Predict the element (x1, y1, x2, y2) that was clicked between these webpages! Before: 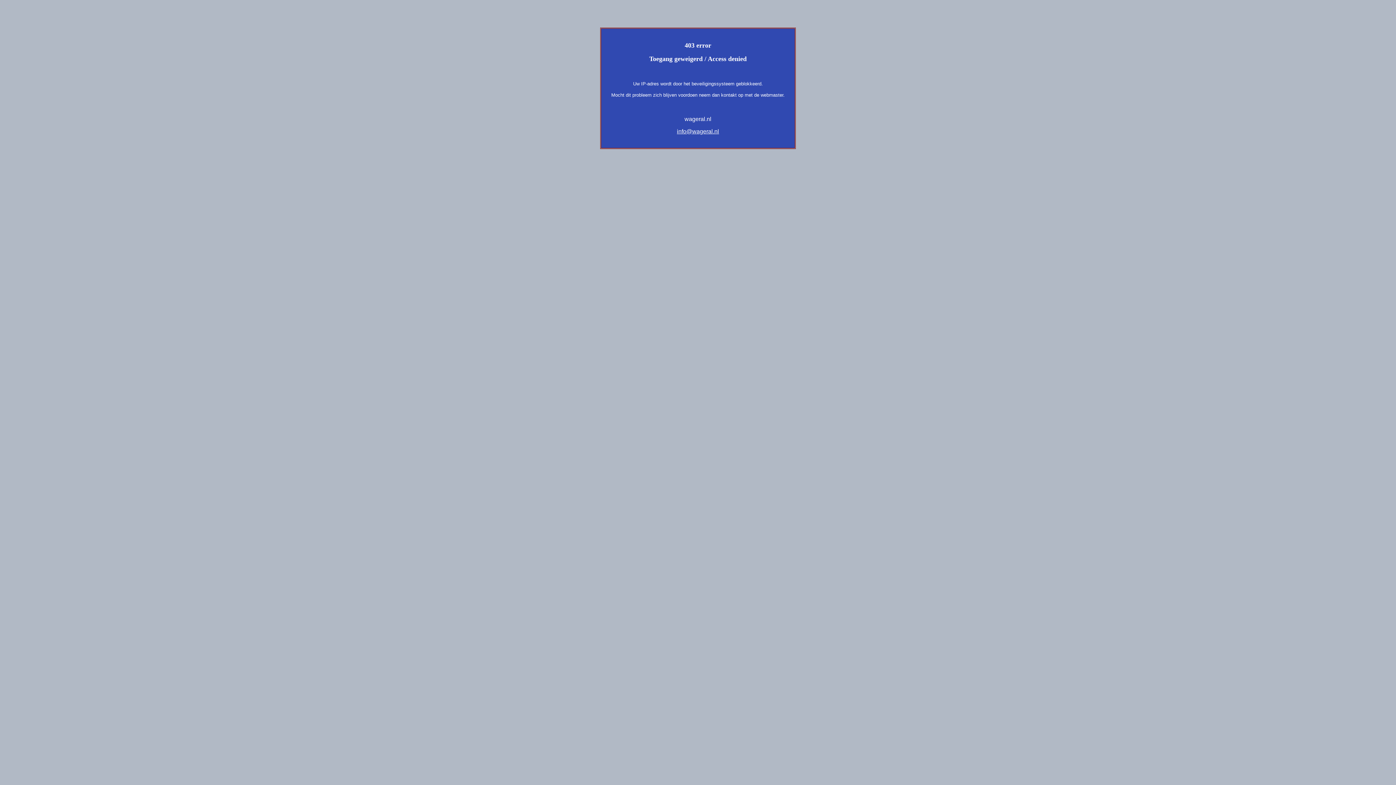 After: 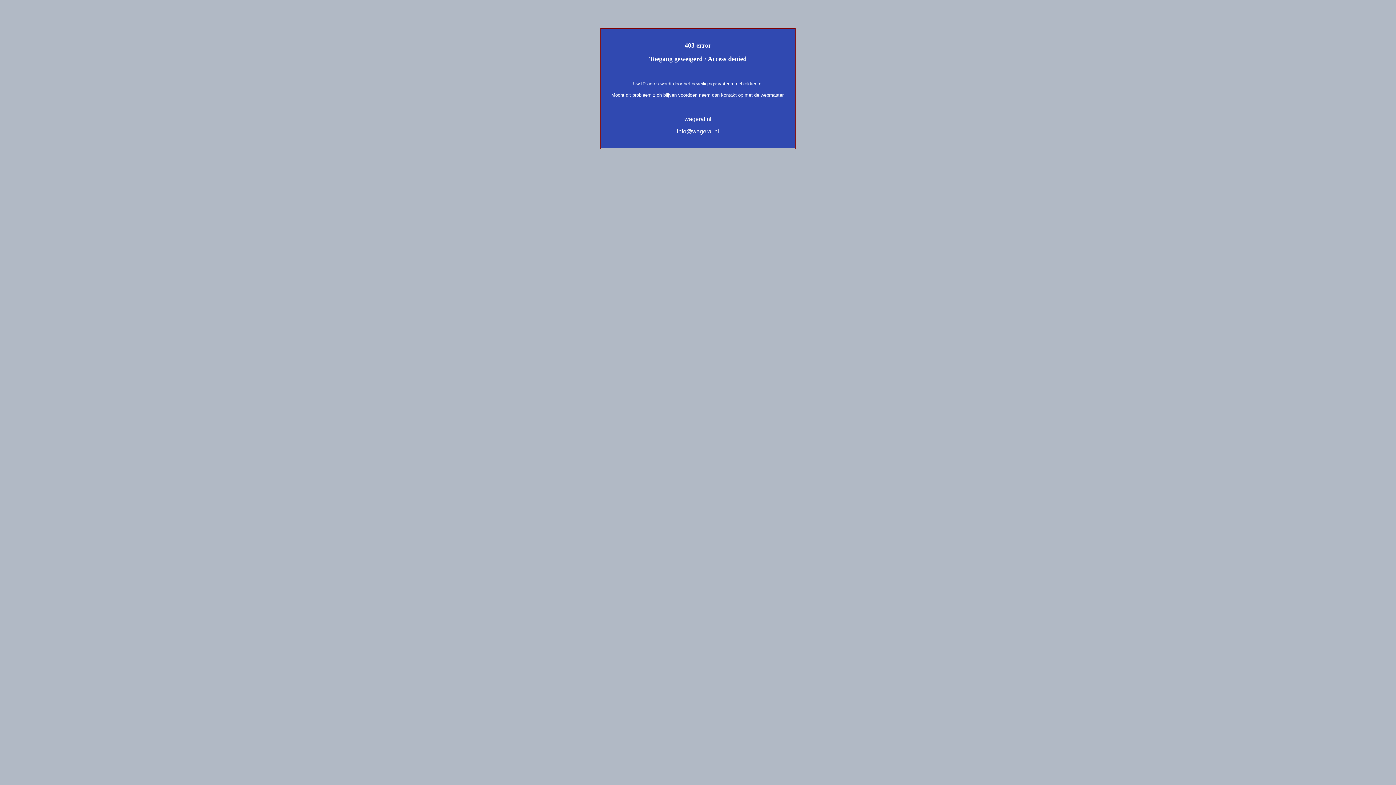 Action: bbox: (677, 128, 719, 134) label: info@wageral.nl